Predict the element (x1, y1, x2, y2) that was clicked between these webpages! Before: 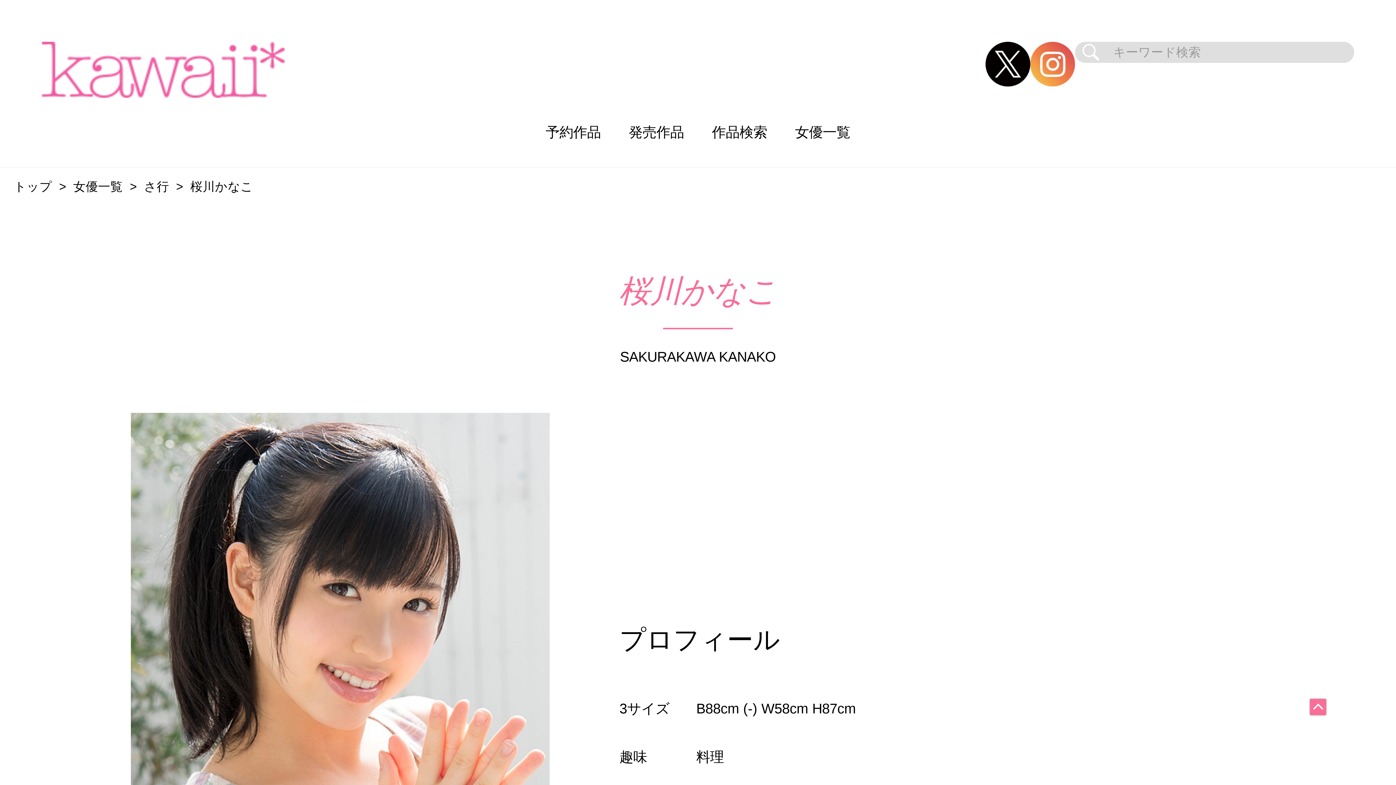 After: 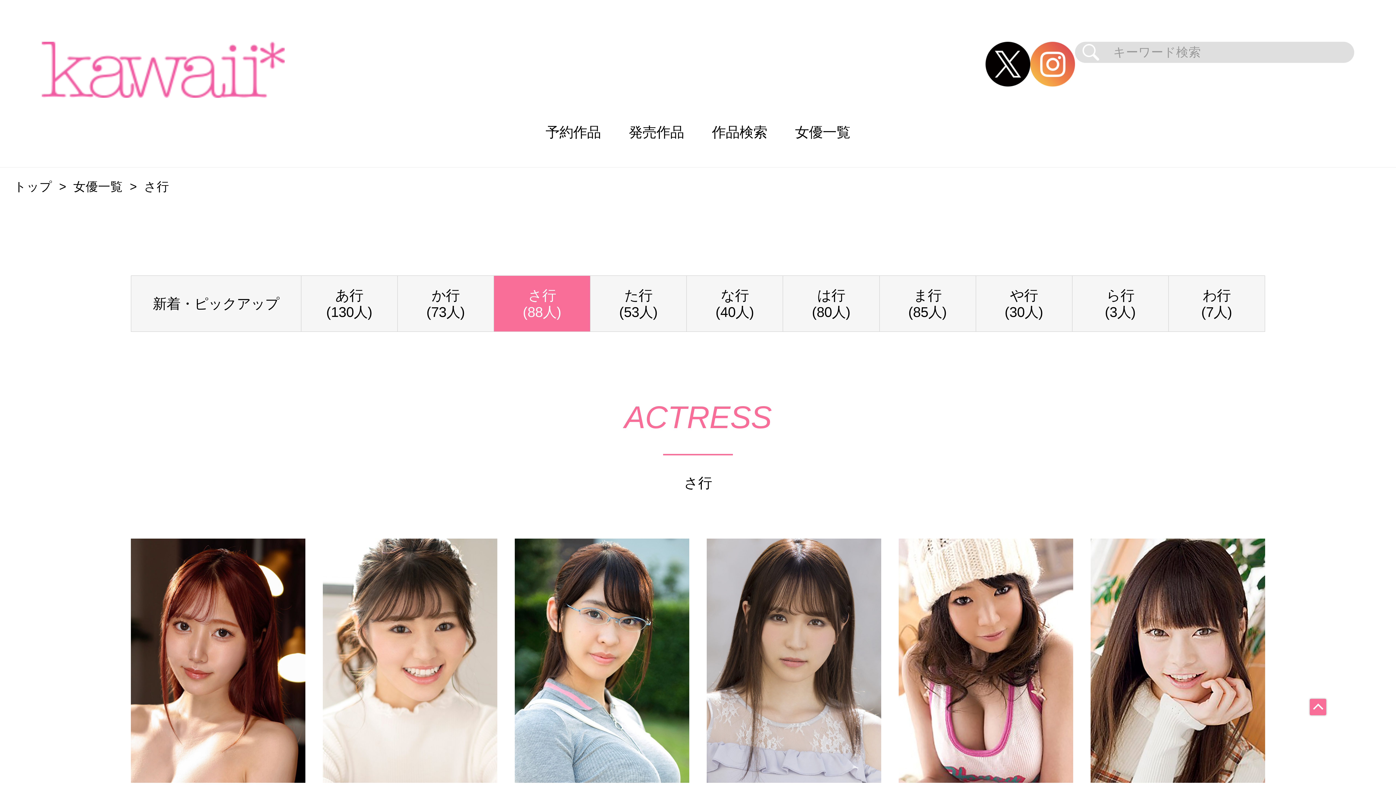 Action: label: さ行 bbox: (144, 180, 169, 193)